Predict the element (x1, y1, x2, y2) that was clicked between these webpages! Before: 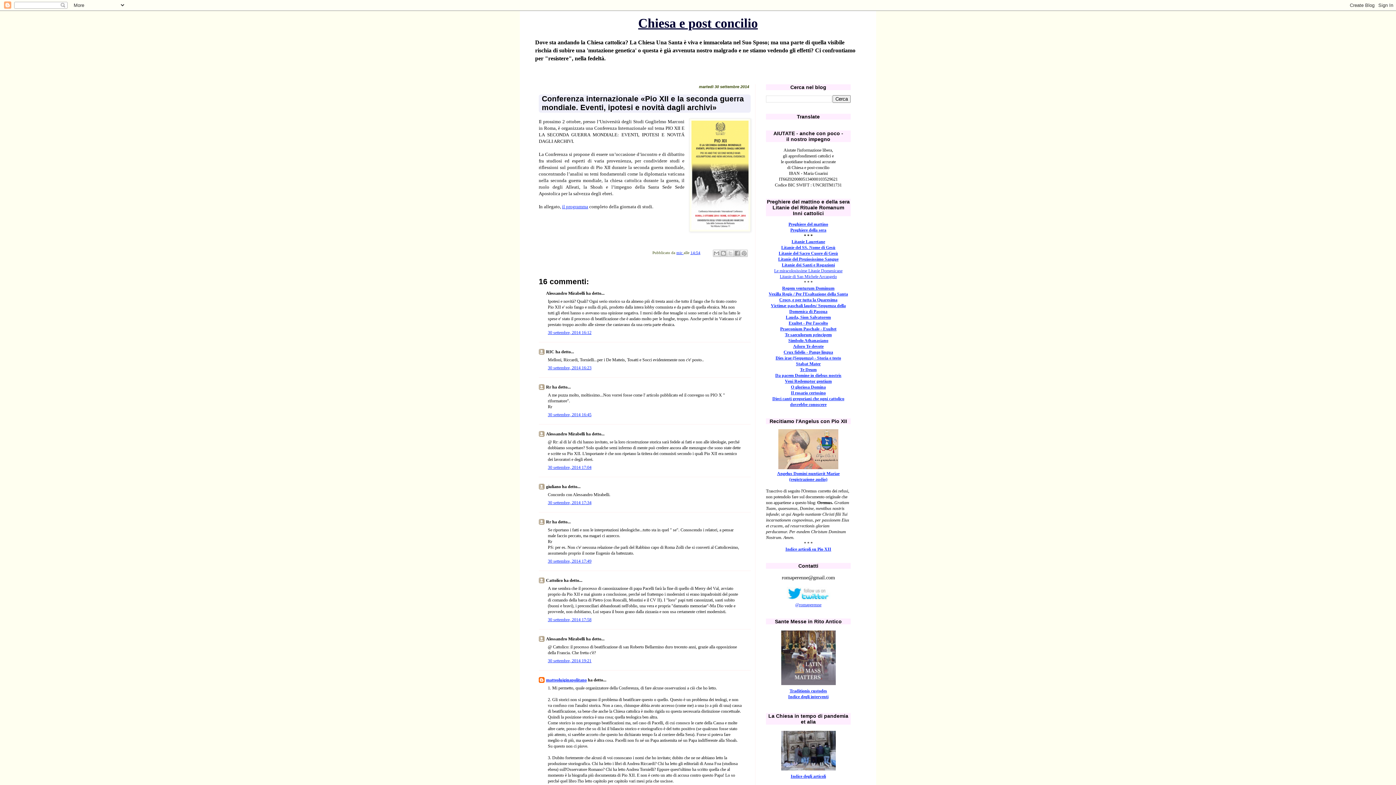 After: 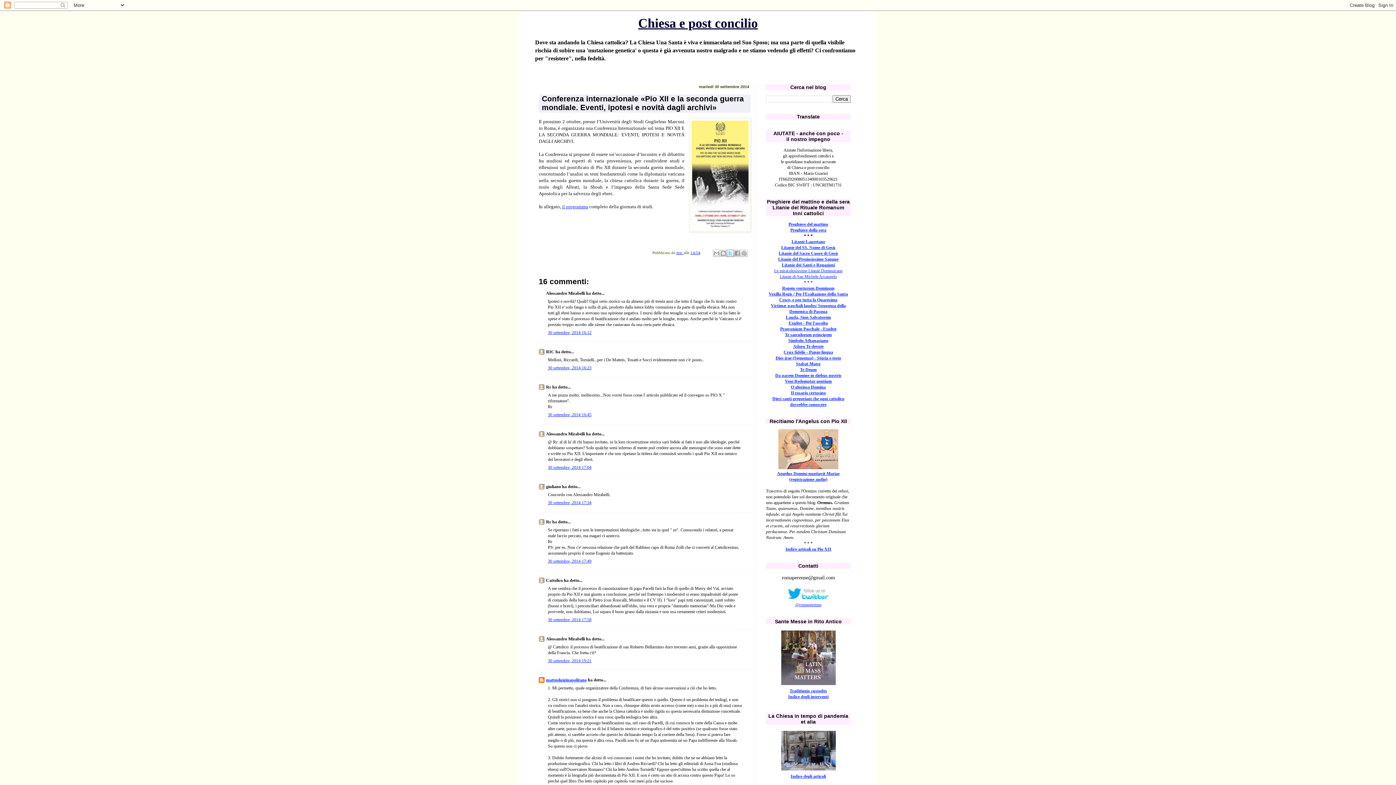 Action: label: Condividi su X bbox: (726, 249, 734, 256)